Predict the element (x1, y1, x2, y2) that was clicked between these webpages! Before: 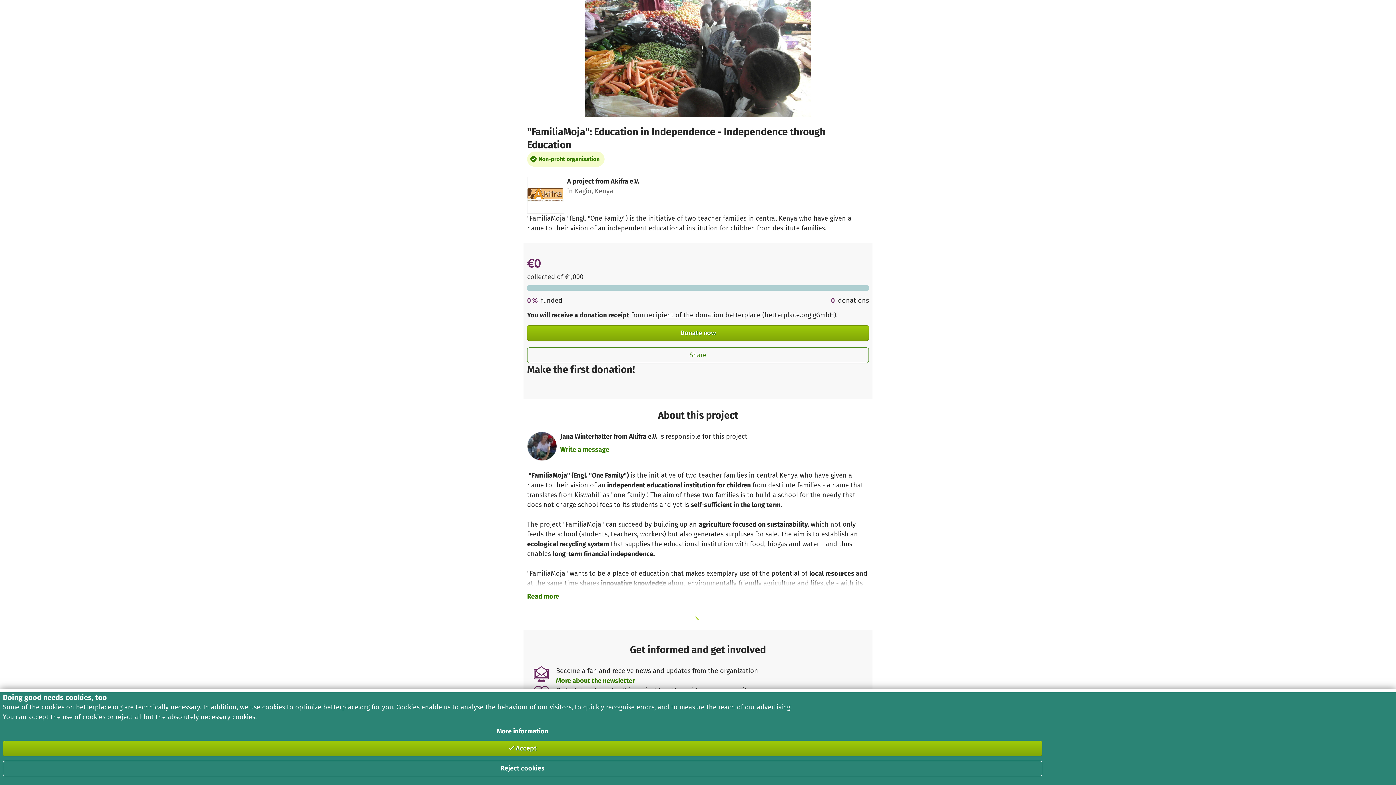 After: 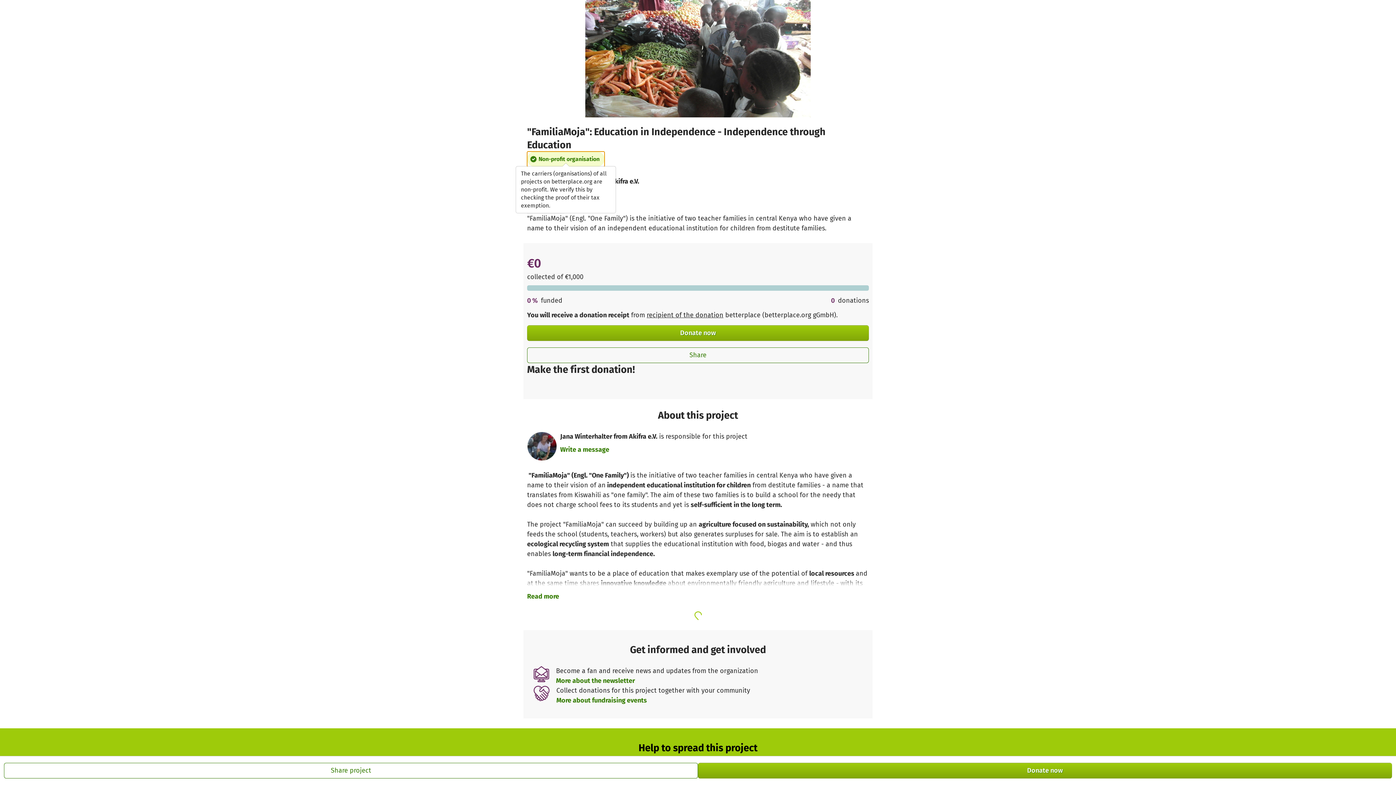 Action: bbox: (527, 151, 604, 166) label: Non-profit organisation